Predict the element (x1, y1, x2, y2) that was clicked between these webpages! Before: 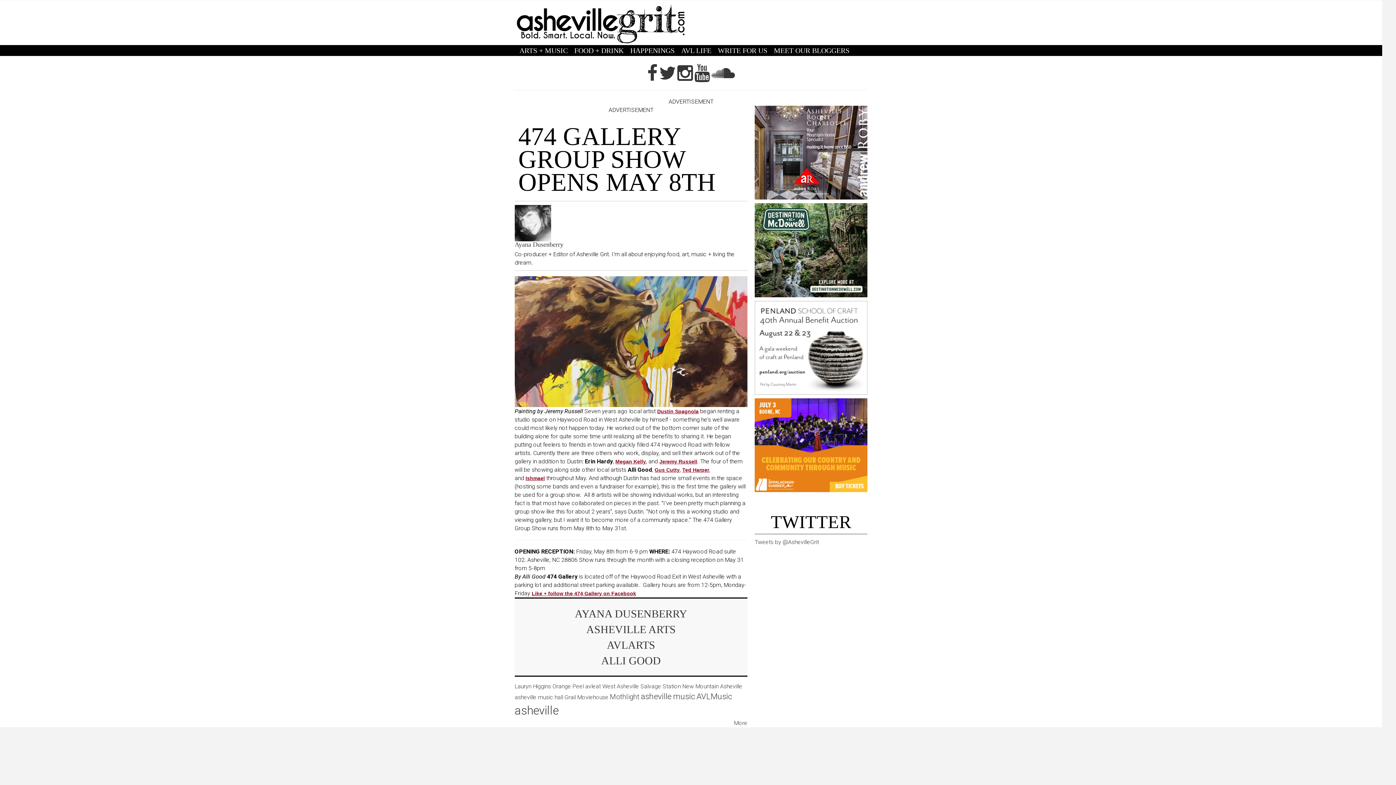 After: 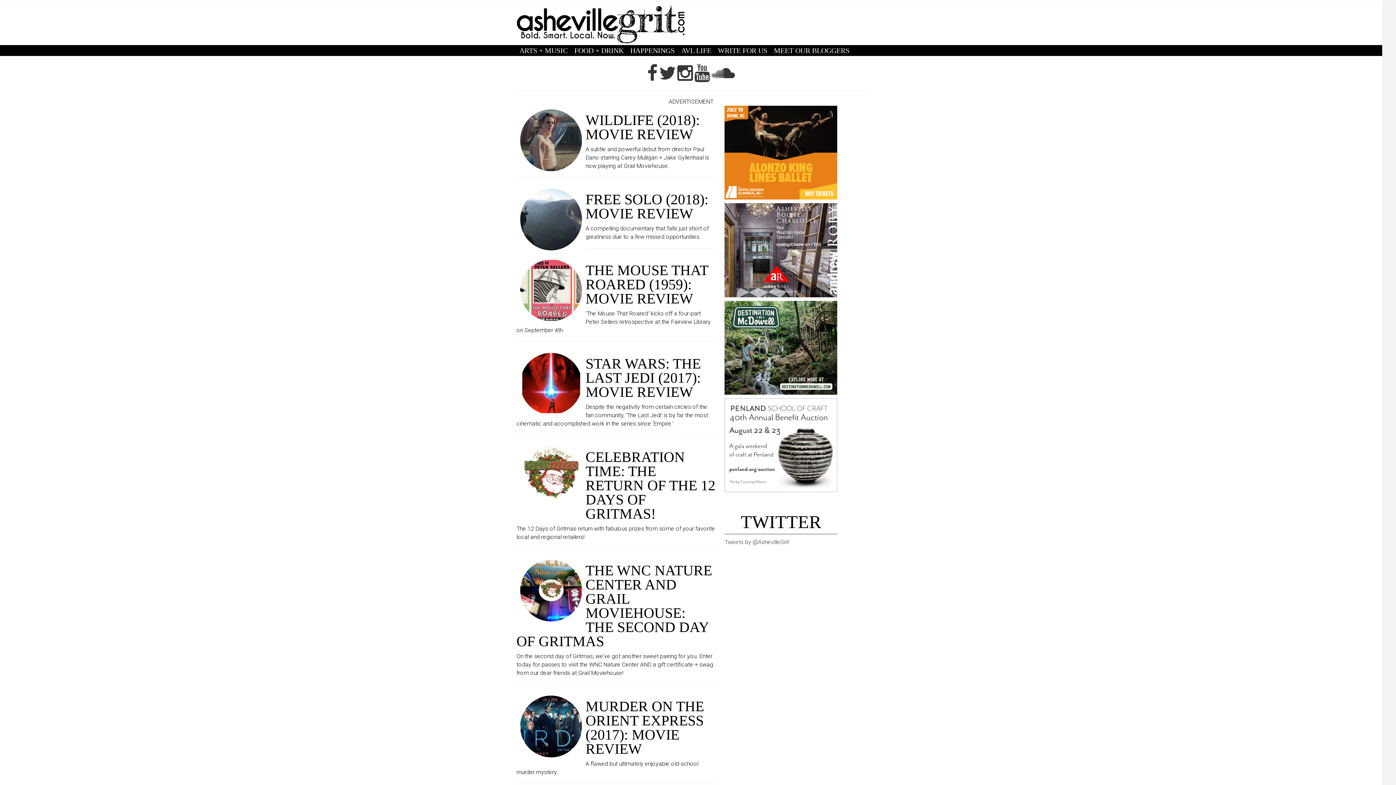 Action: bbox: (564, 694, 608, 701) label: Grail Moviehouse